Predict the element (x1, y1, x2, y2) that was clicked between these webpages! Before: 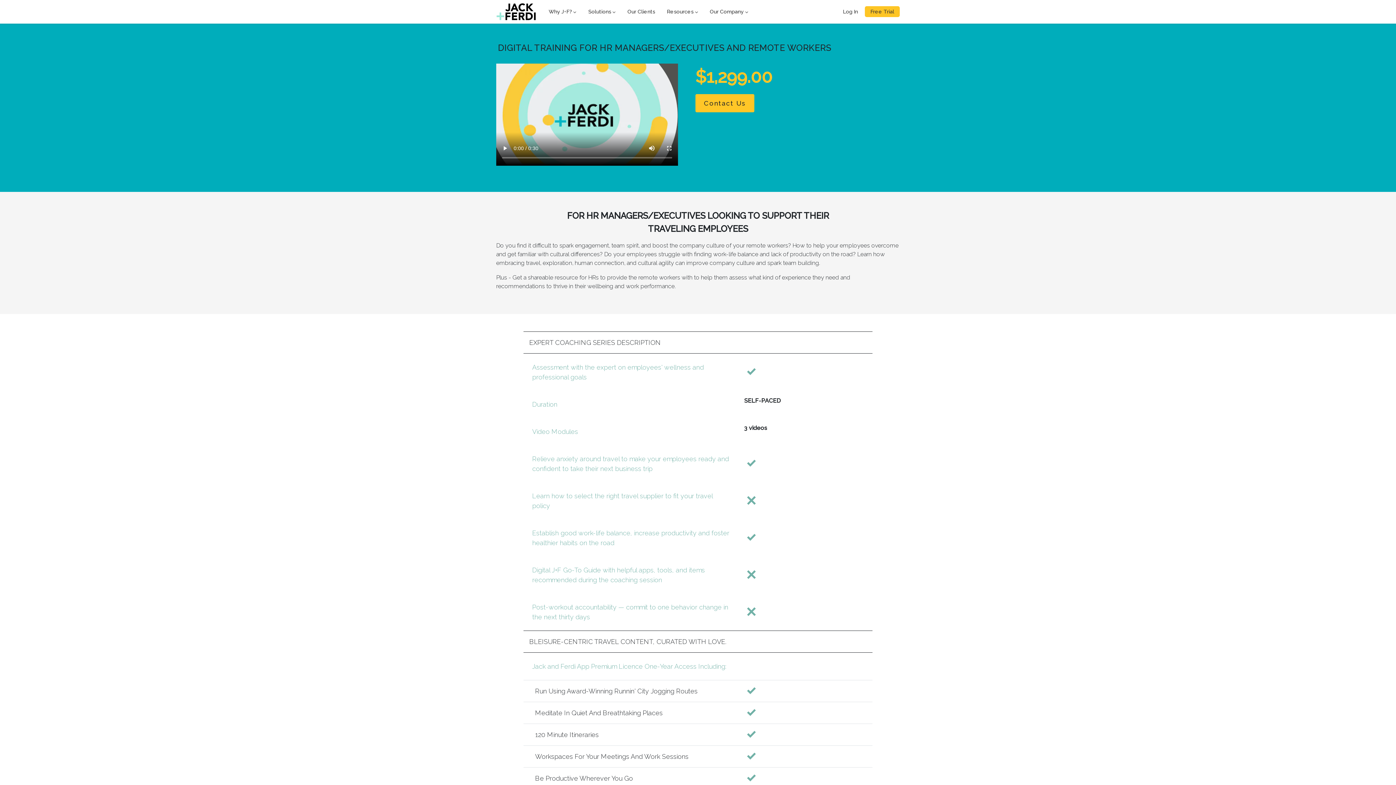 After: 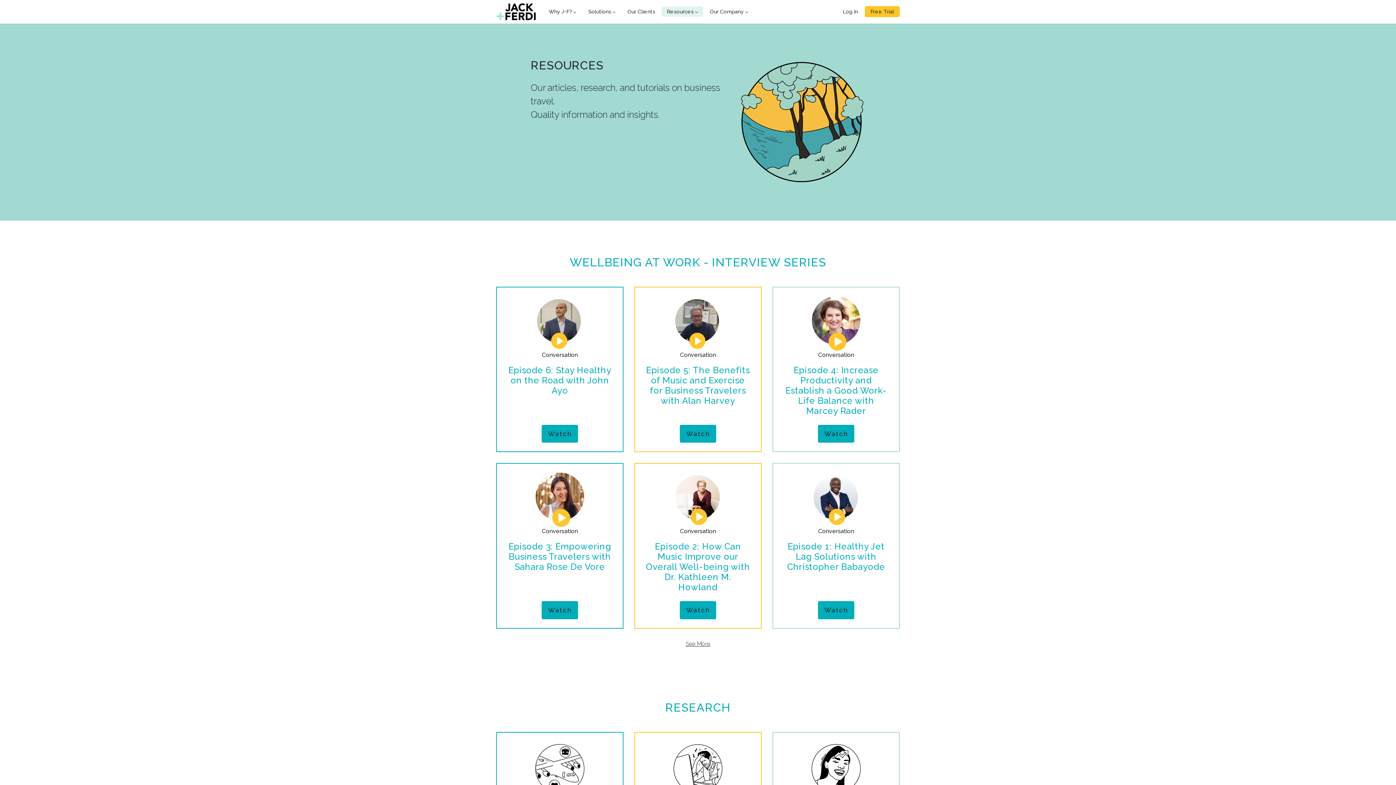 Action: bbox: (661, 8, 703, 14) label: Resources 